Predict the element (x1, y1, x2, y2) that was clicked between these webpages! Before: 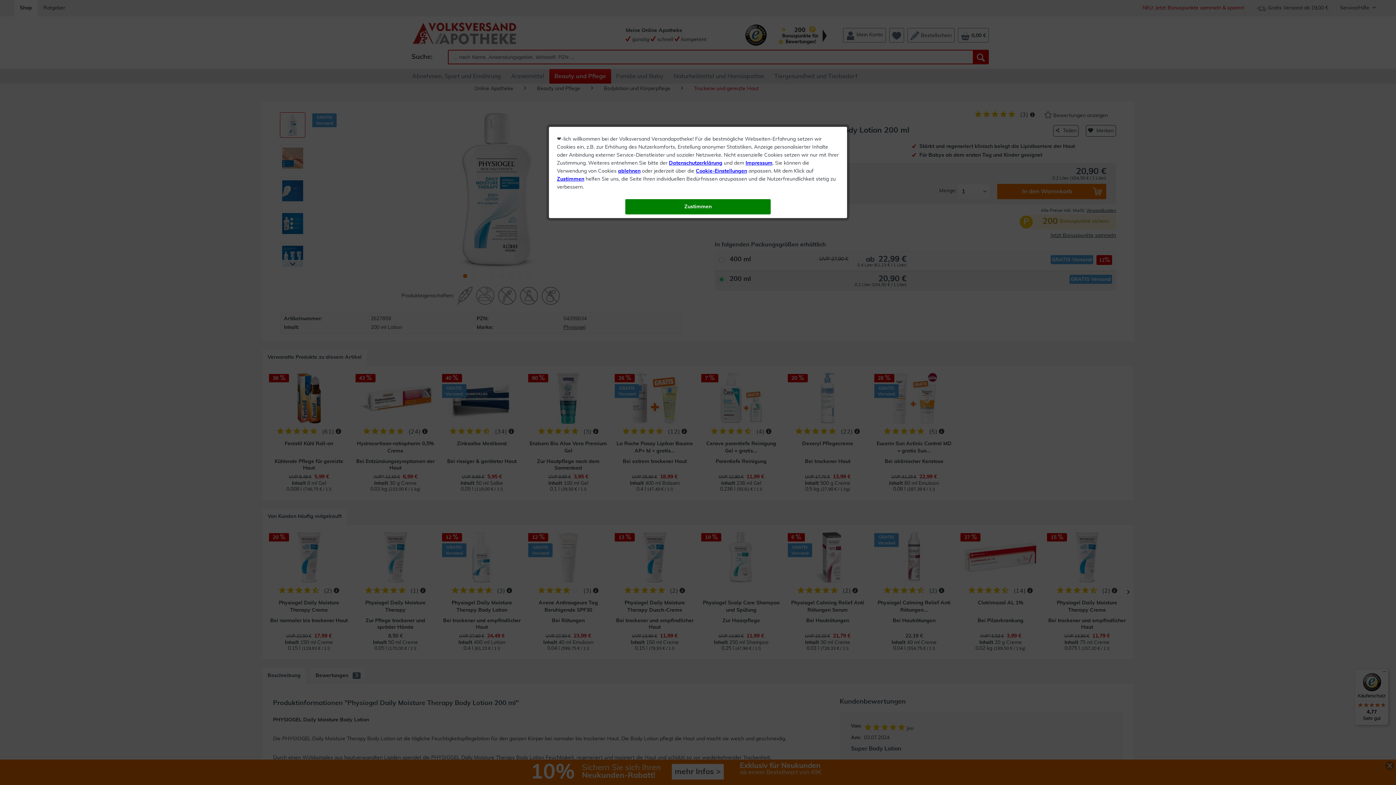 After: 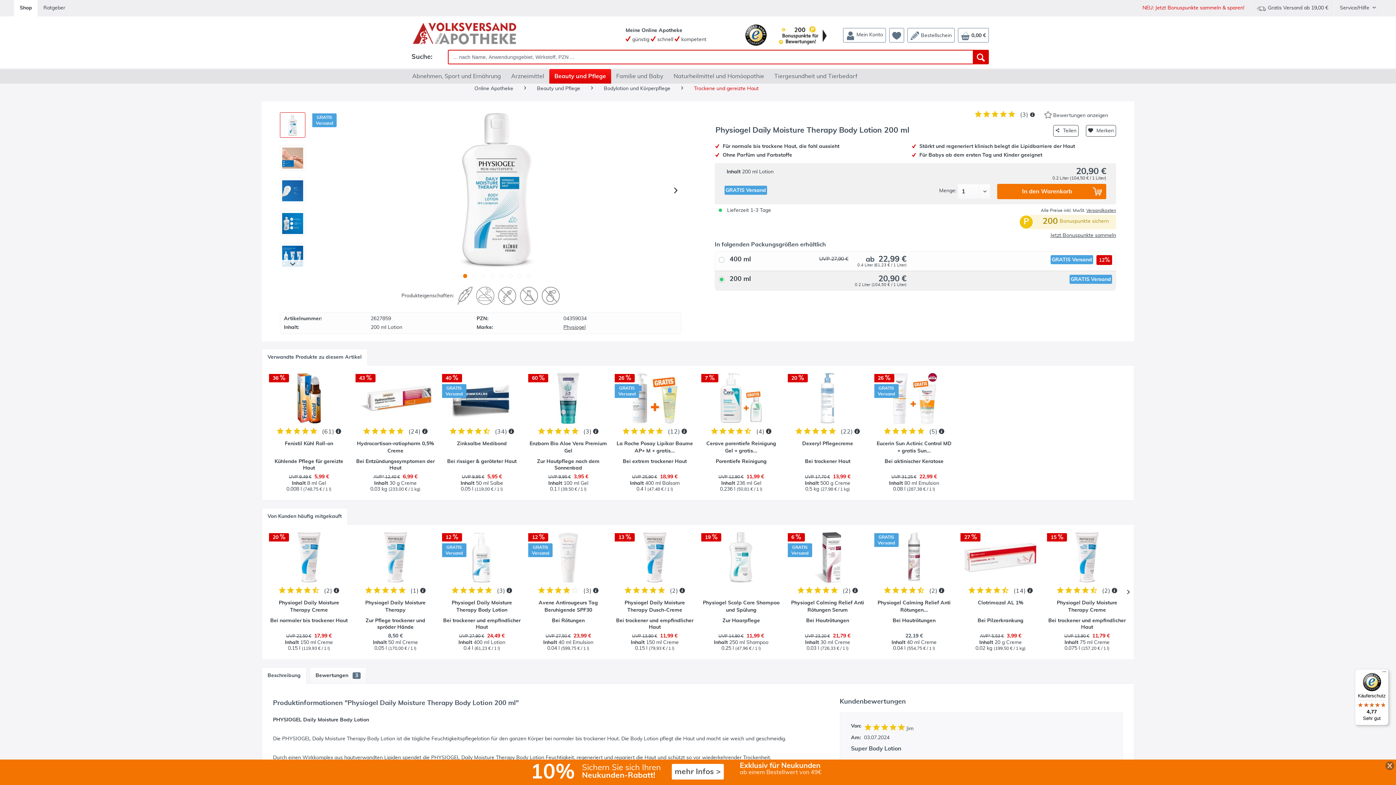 Action: label: Zustimmen bbox: (557, 176, 584, 181)